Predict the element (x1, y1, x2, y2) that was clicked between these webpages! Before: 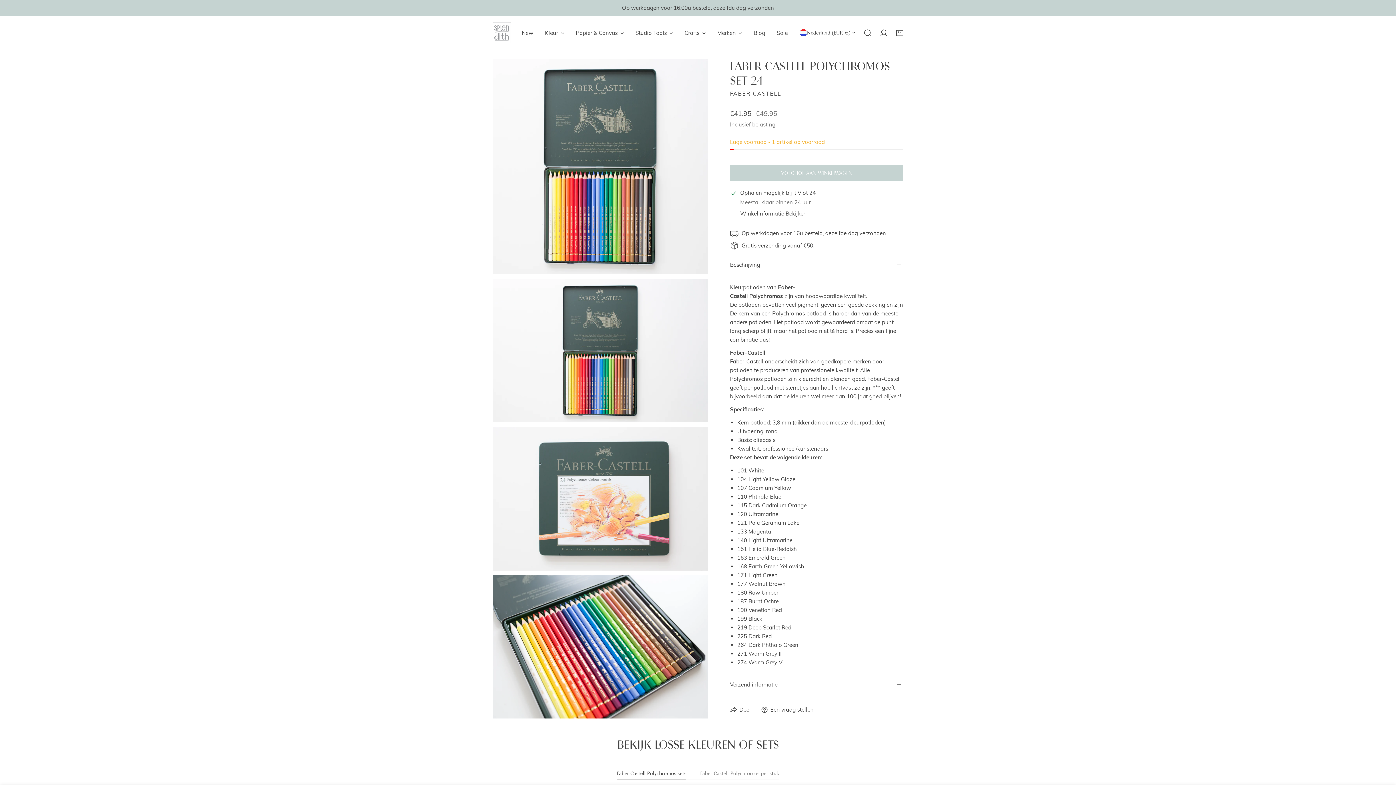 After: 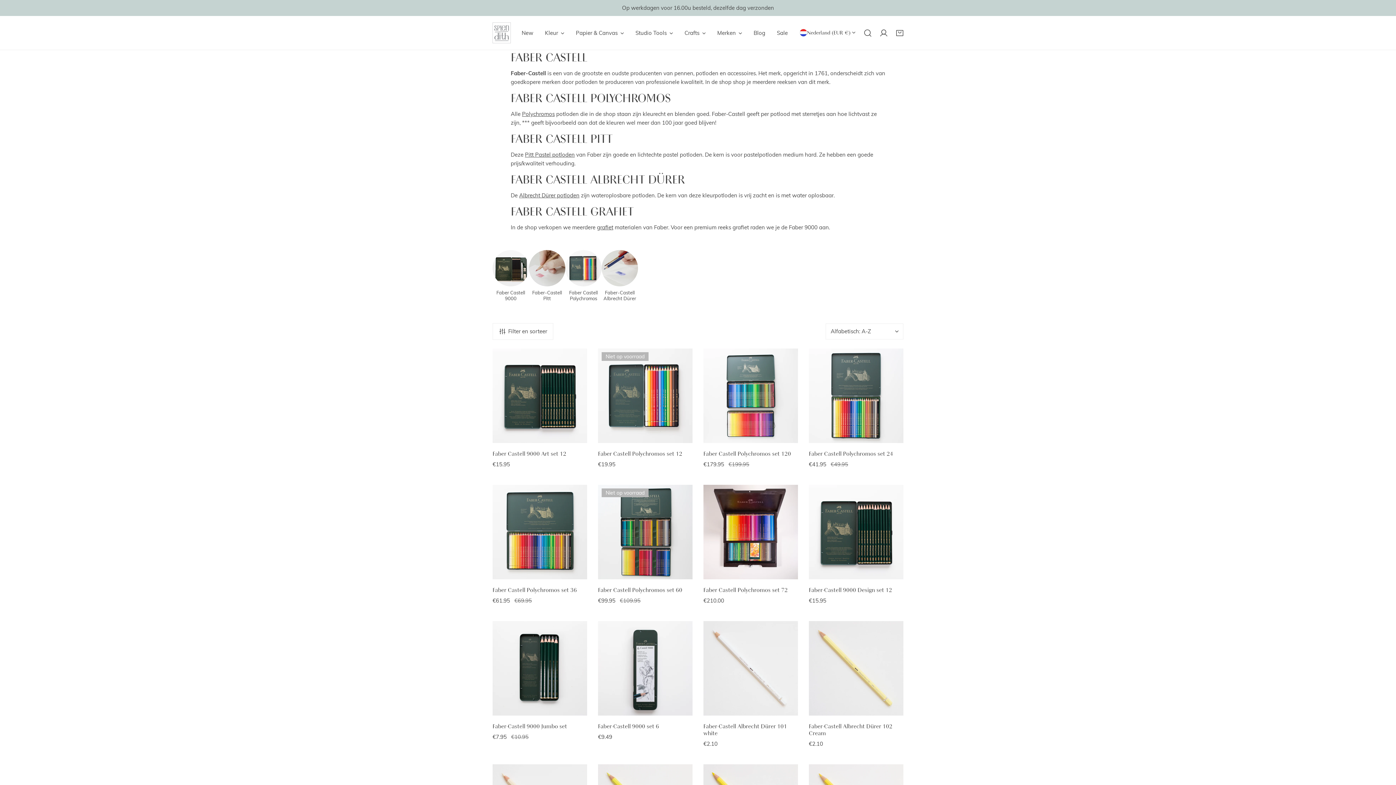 Action: bbox: (730, 90, 781, 97) label: FABER CASTELL